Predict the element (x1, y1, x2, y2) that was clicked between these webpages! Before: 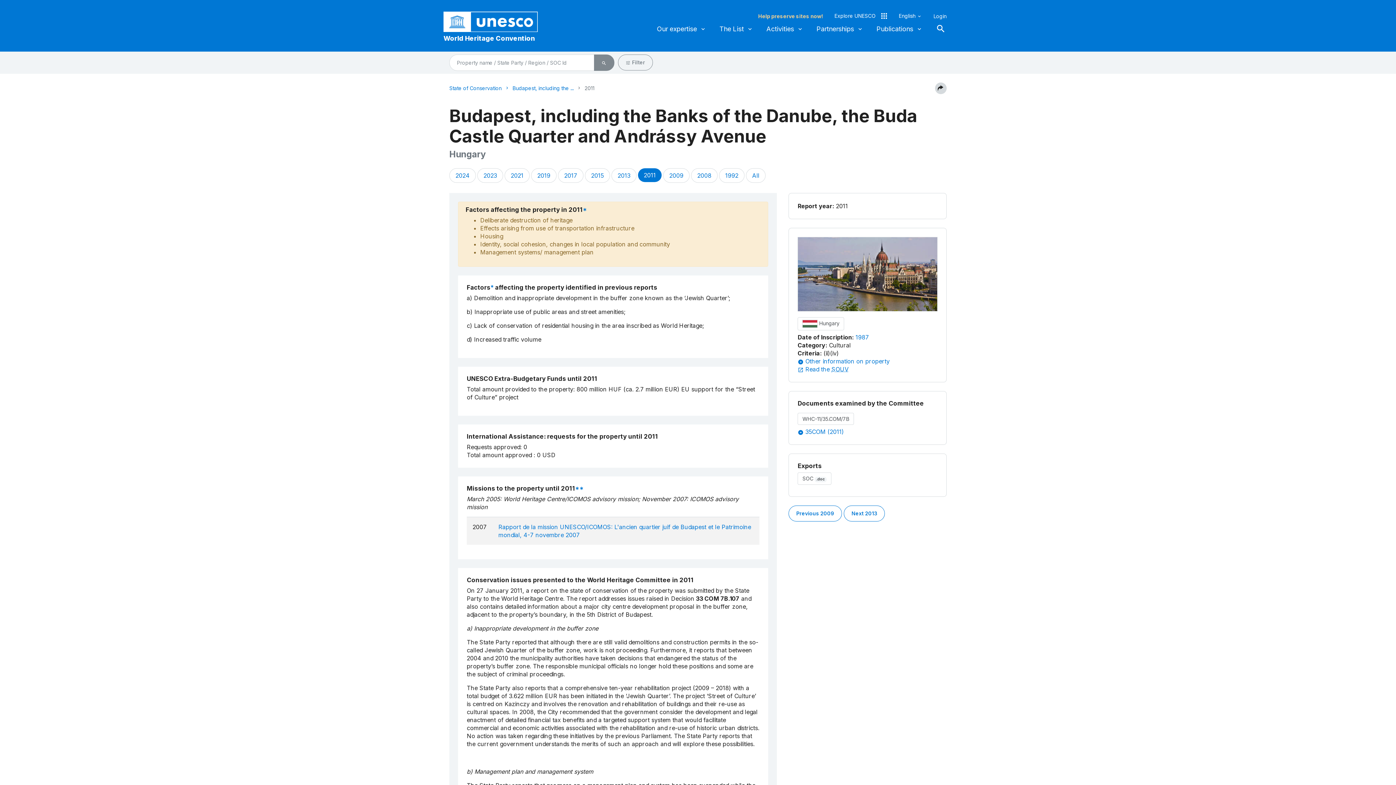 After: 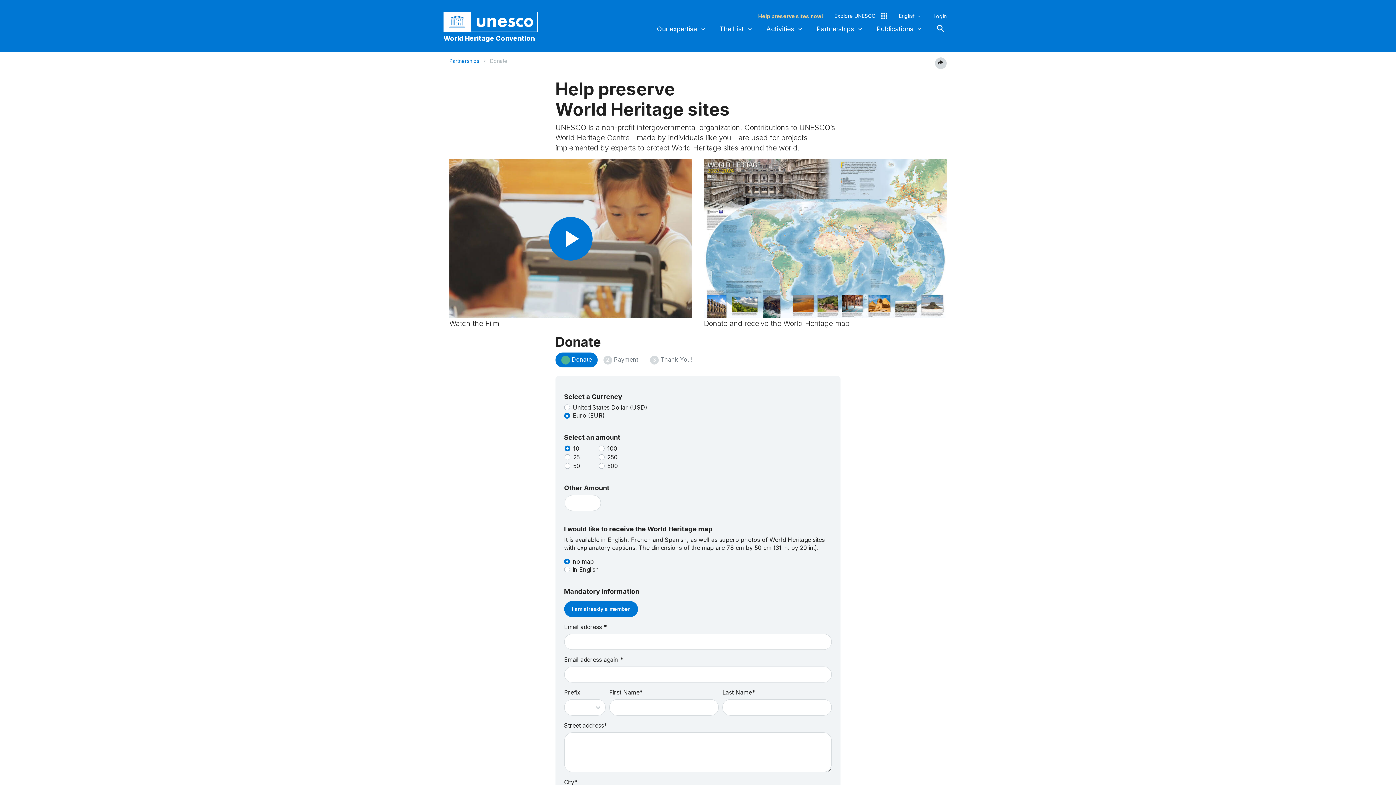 Action: label: Help preserve sites now! bbox: (758, 12, 823, 19)